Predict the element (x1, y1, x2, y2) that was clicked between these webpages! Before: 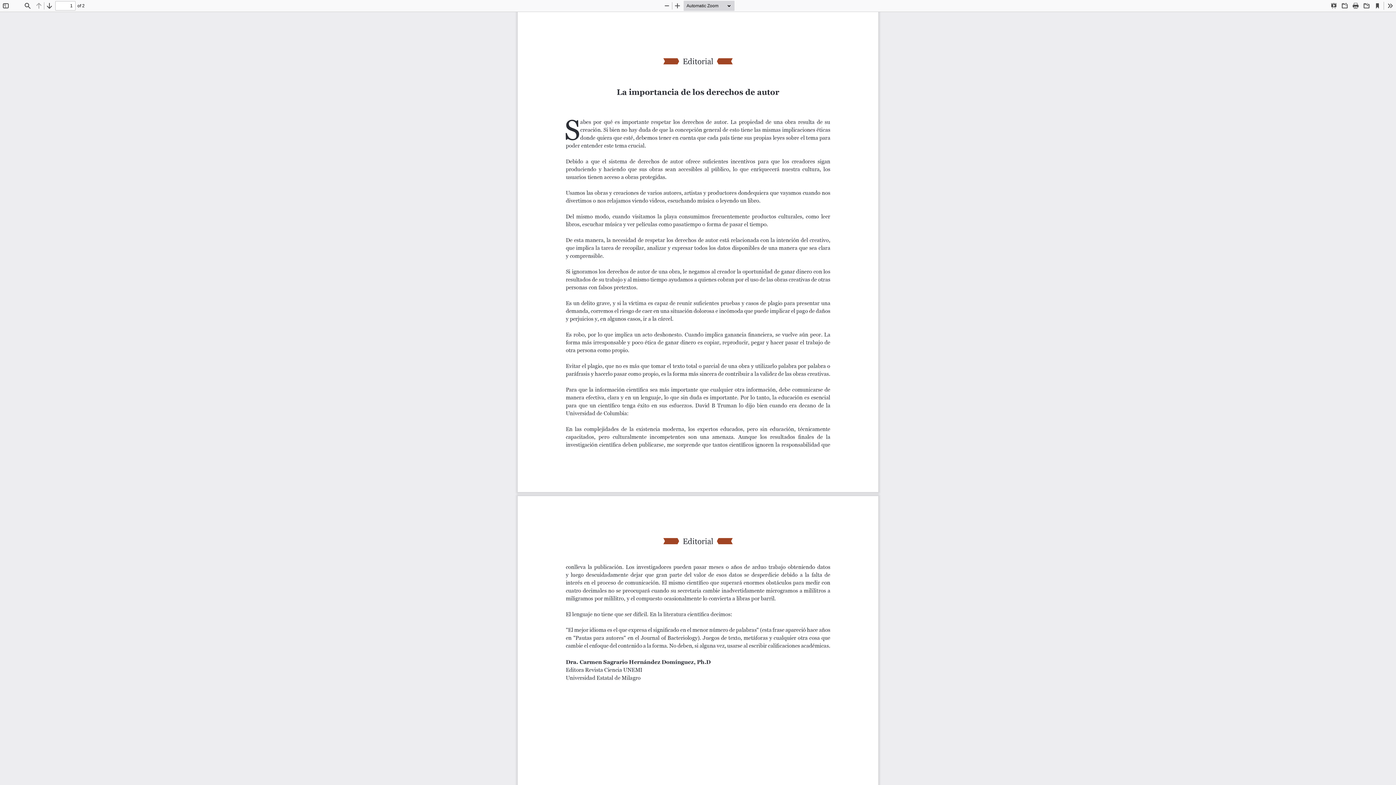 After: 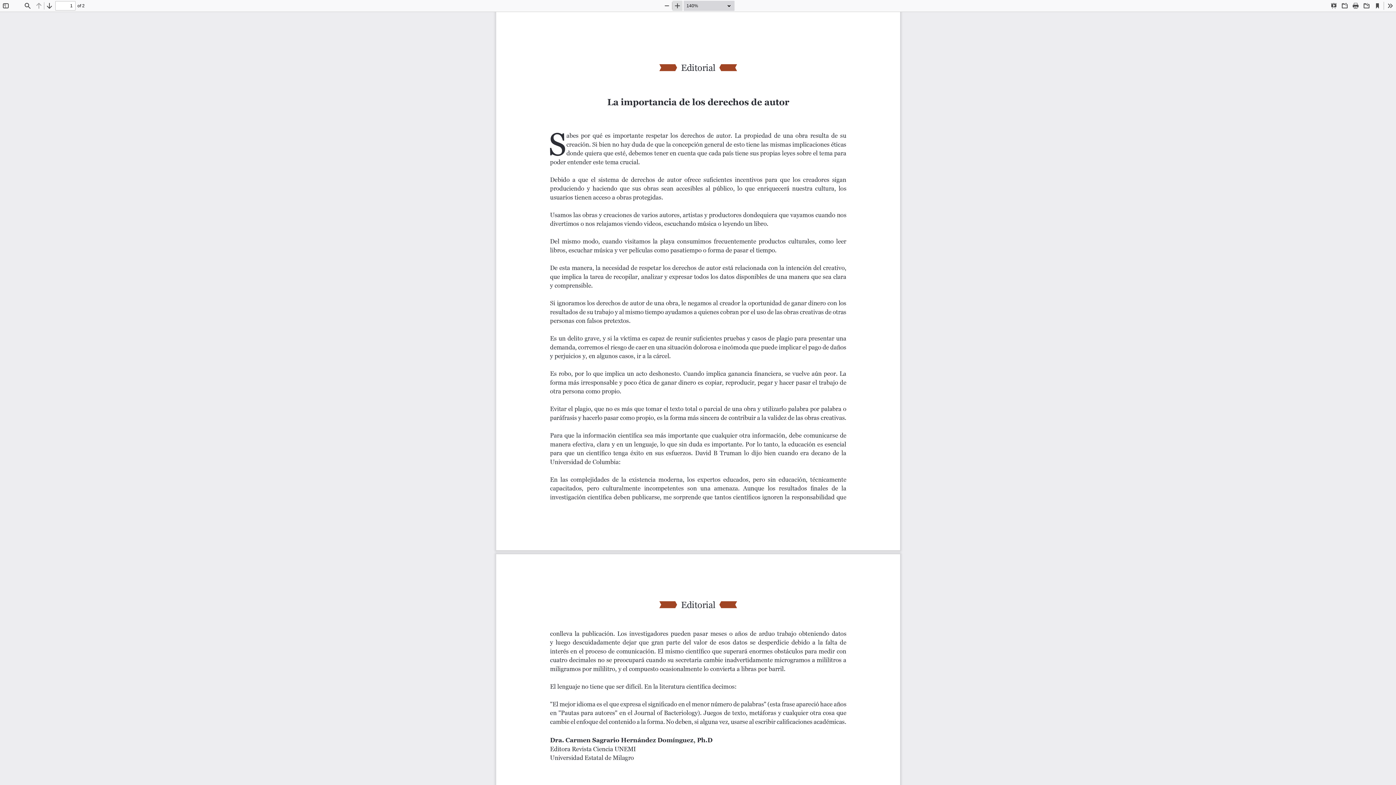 Action: label: Zoom In bbox: (672, 0, 682, 10)